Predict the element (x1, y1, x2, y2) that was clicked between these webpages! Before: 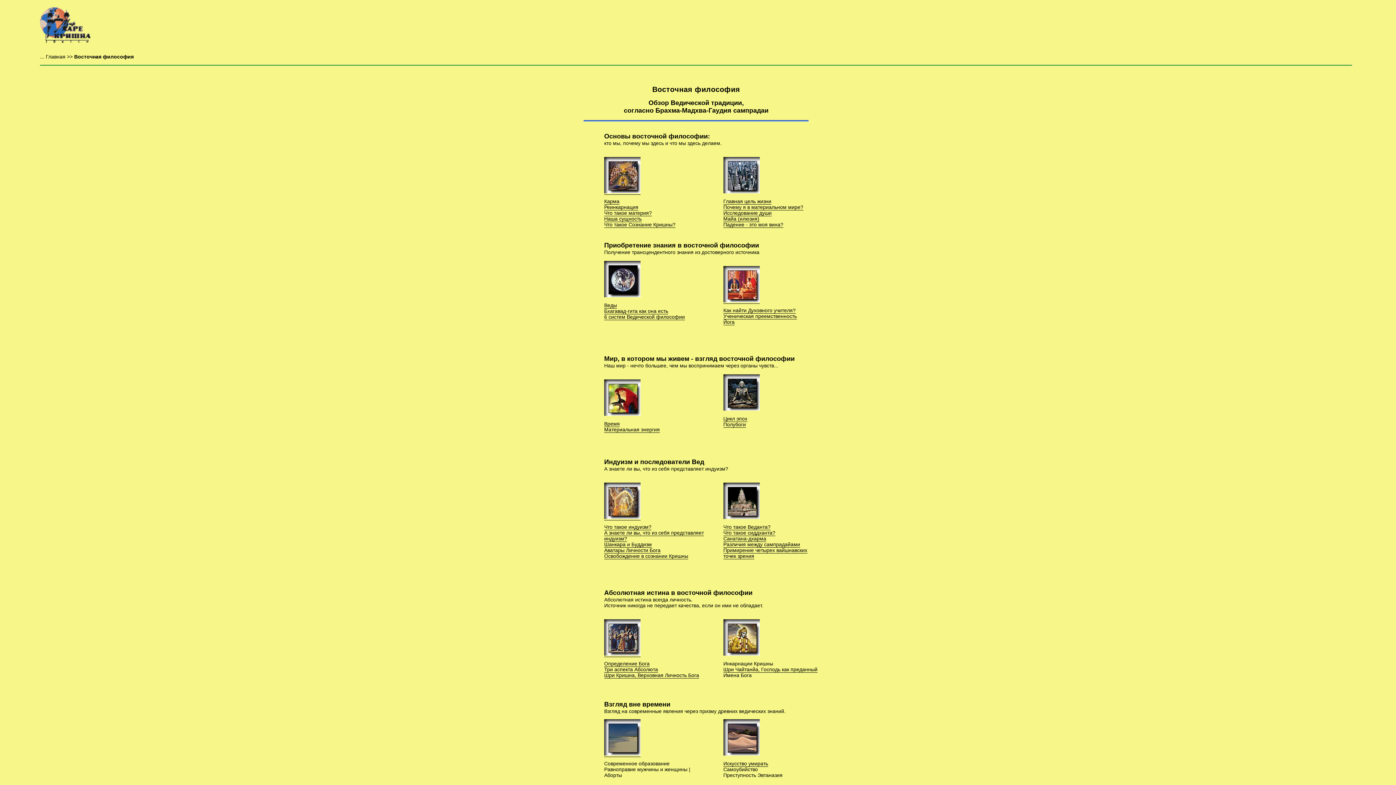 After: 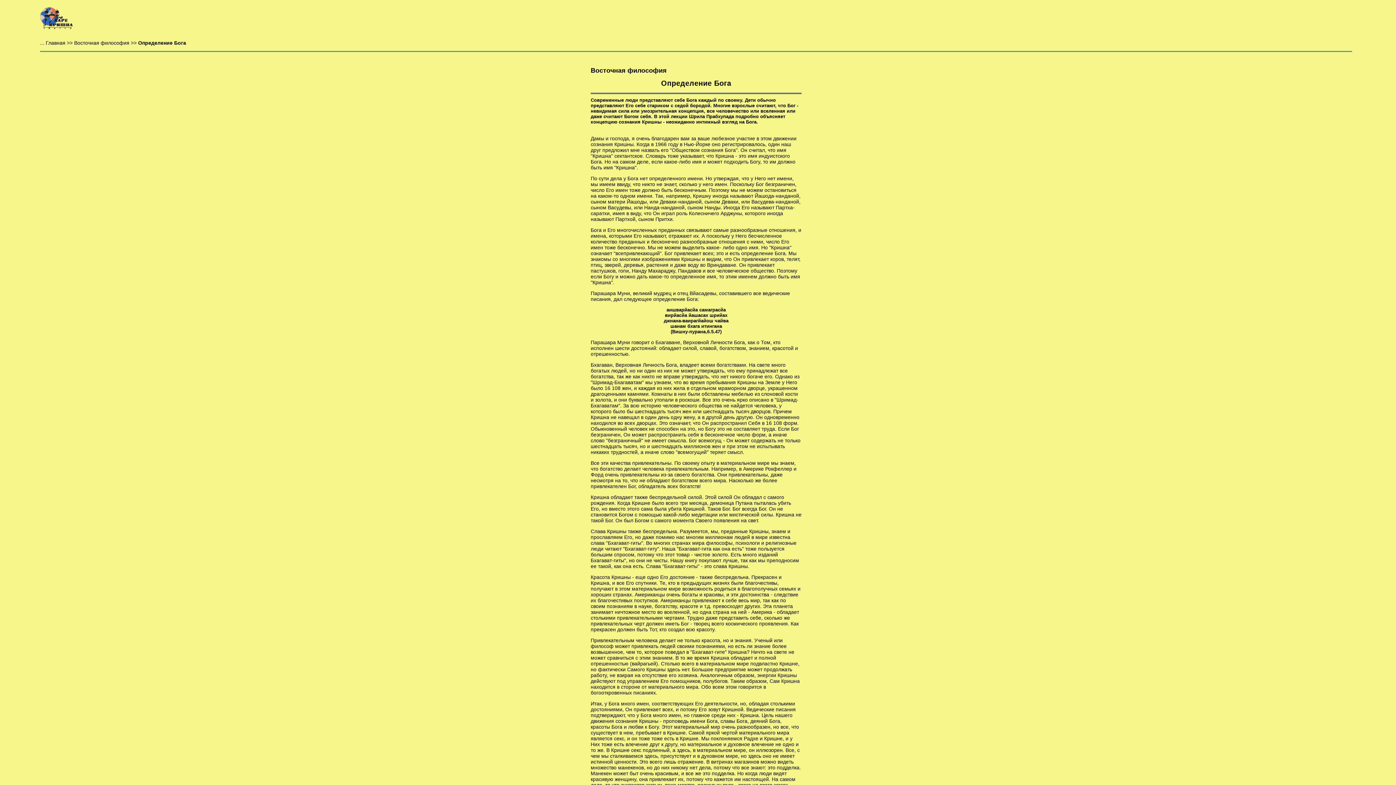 Action: label: Определение Бога bbox: (604, 661, 649, 667)